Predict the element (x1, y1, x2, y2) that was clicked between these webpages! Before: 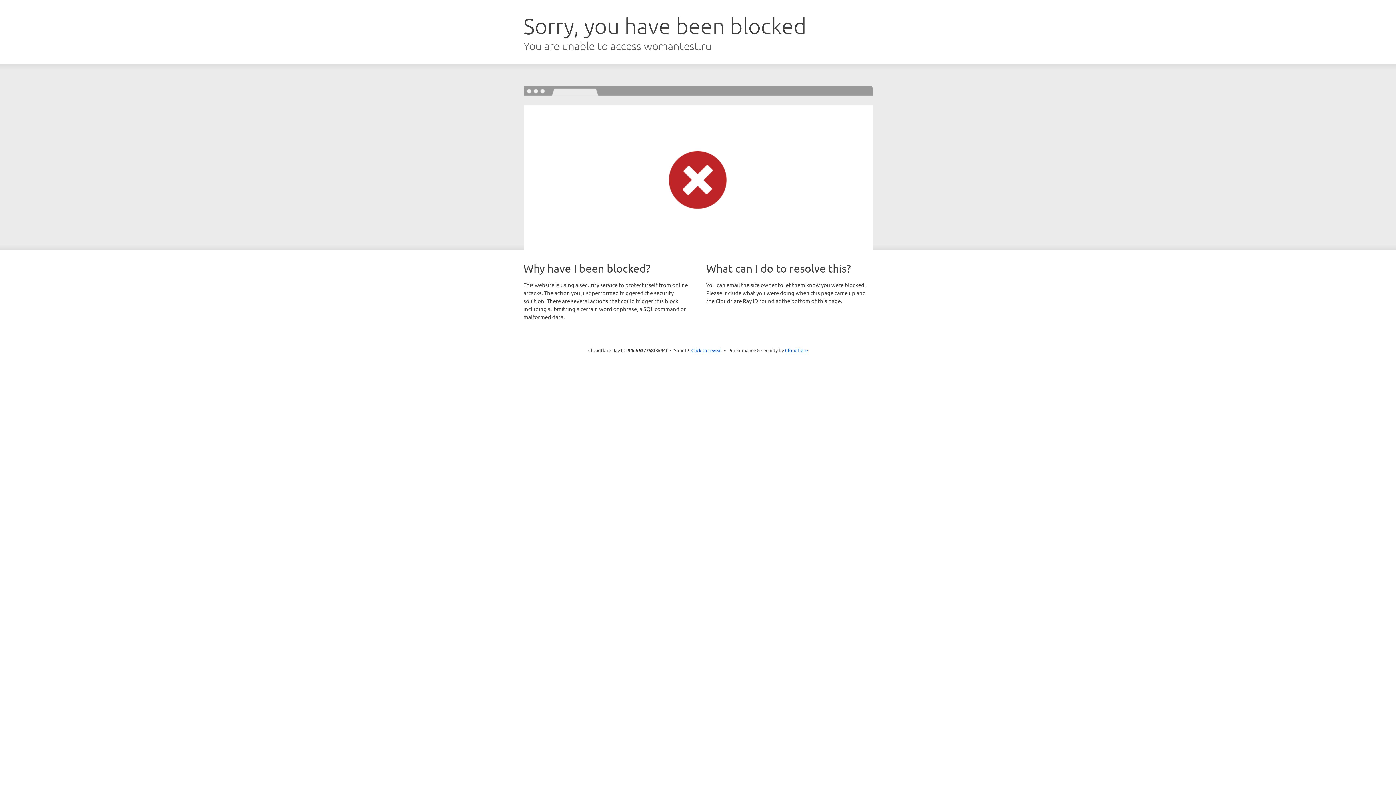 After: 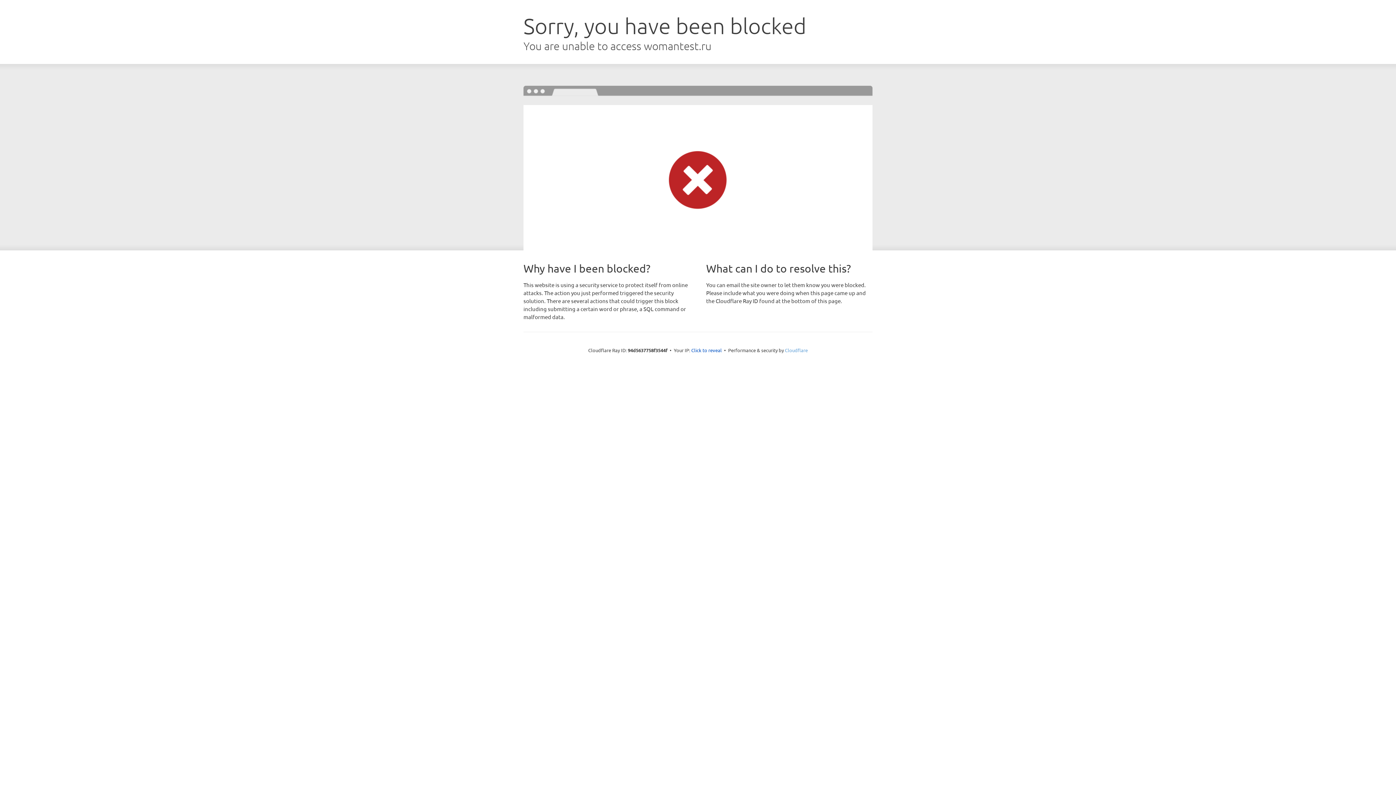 Action: bbox: (785, 347, 808, 353) label: Cloudflare